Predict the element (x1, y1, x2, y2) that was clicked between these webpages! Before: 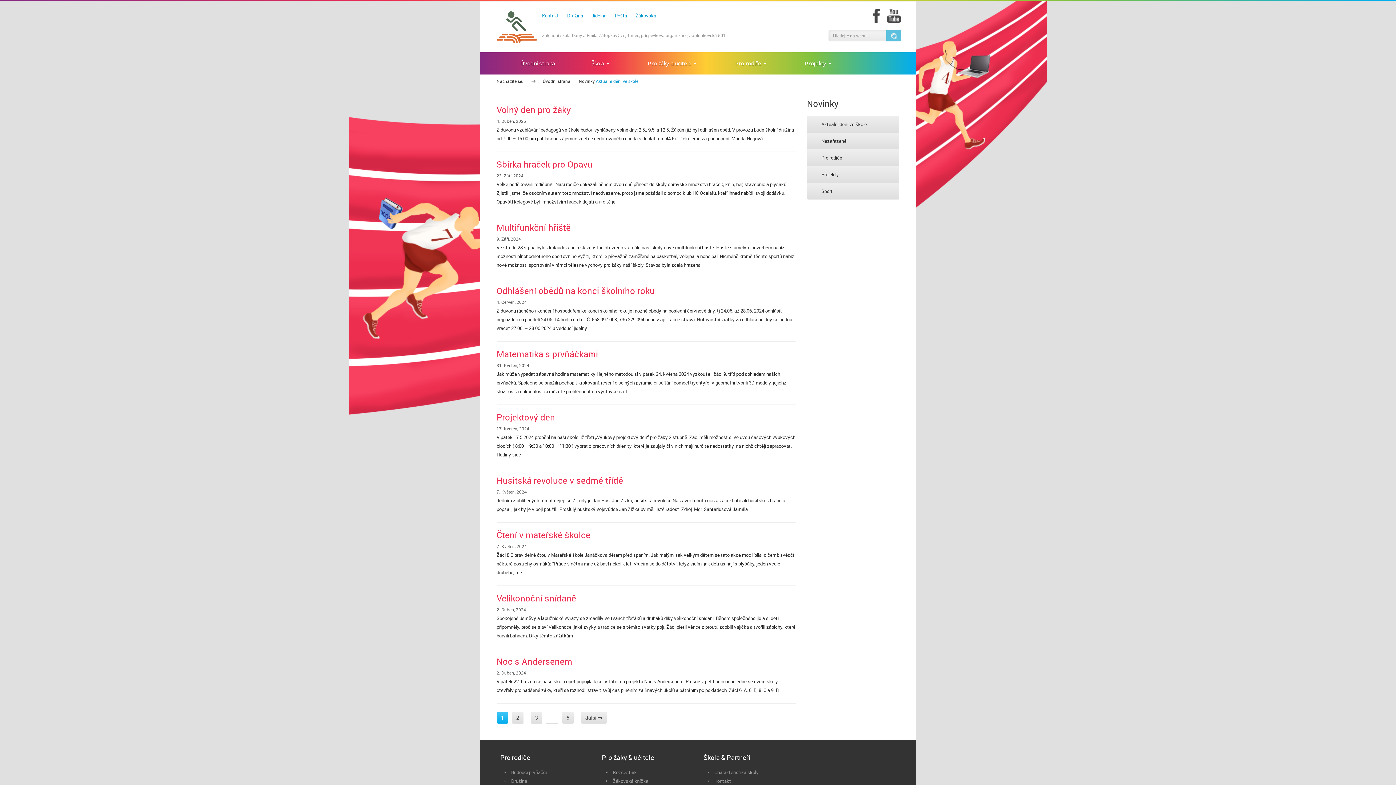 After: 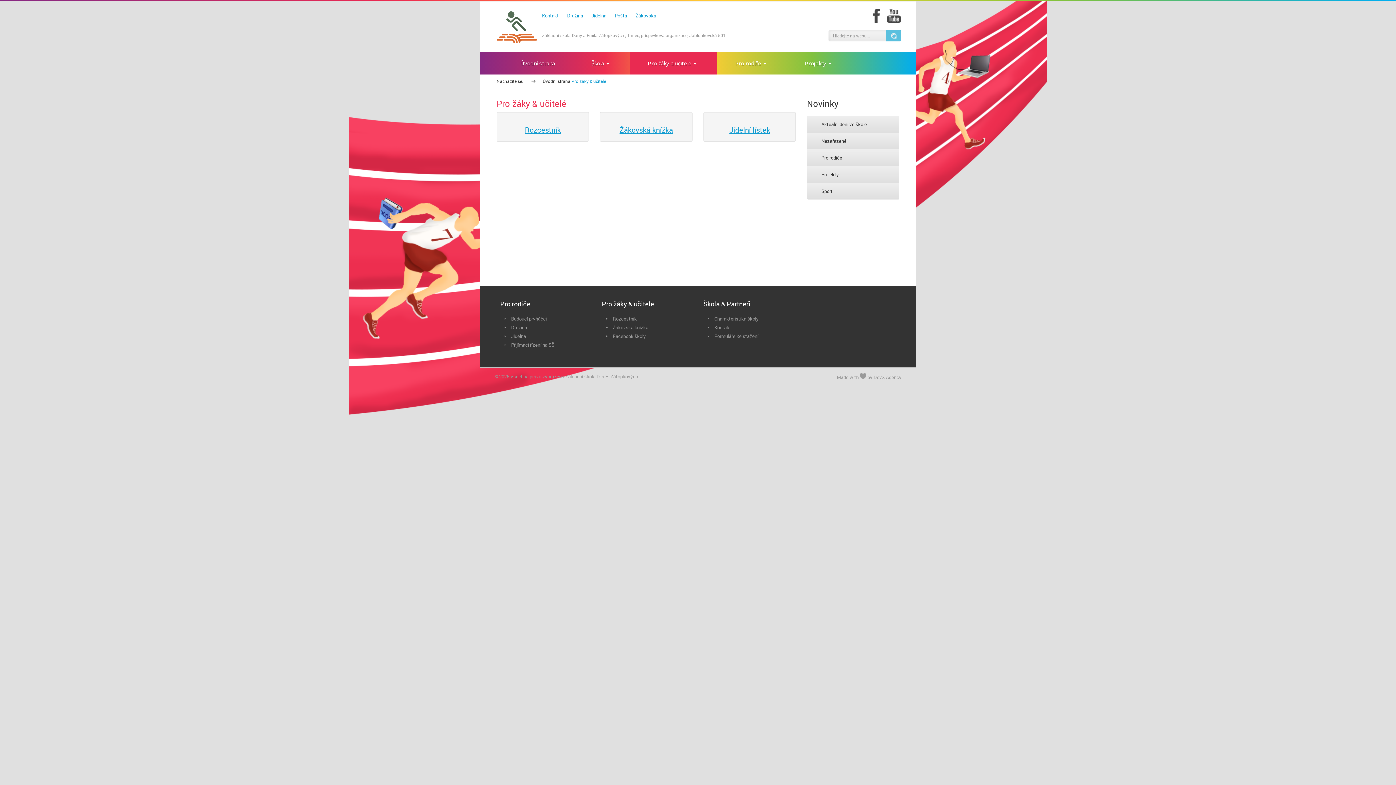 Action: bbox: (629, 52, 717, 74) label: Pro žáky a učitele